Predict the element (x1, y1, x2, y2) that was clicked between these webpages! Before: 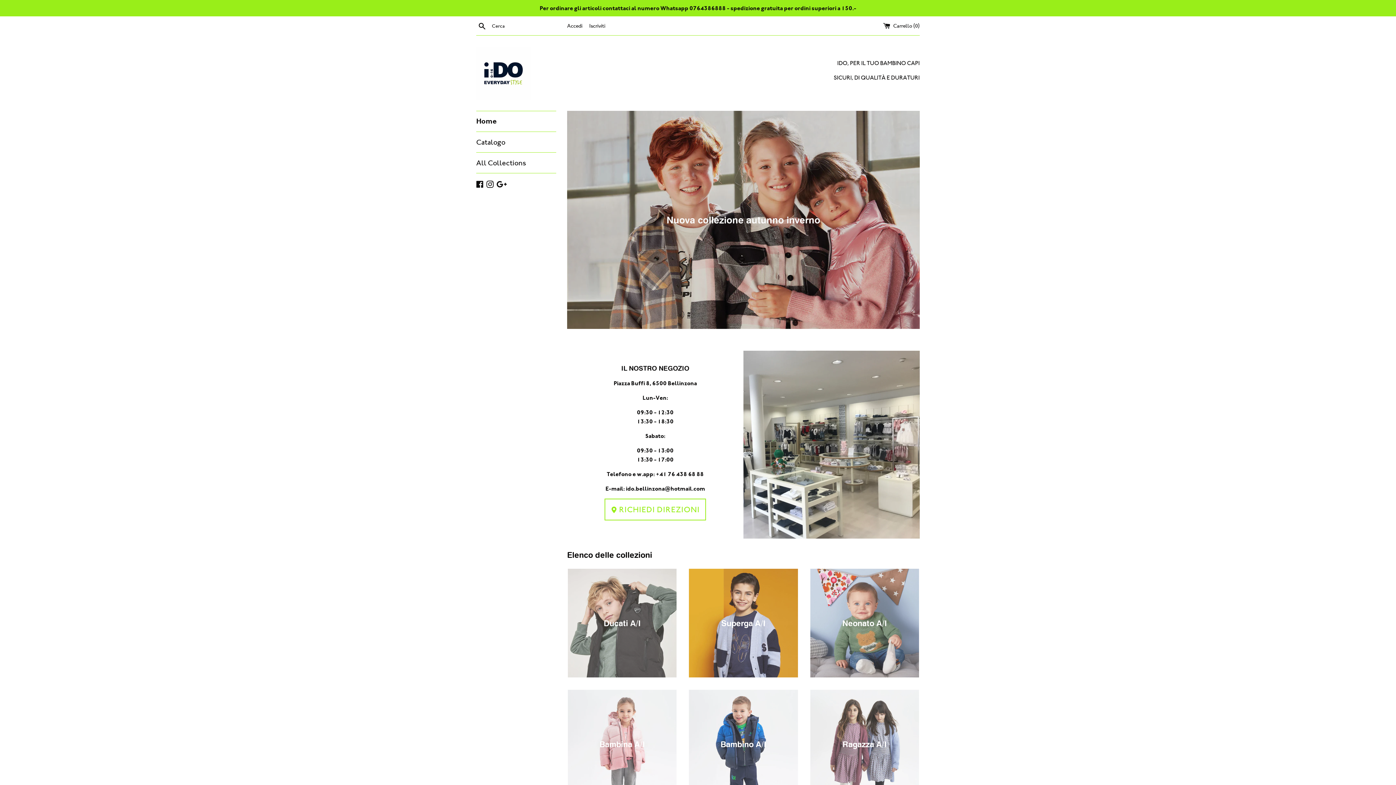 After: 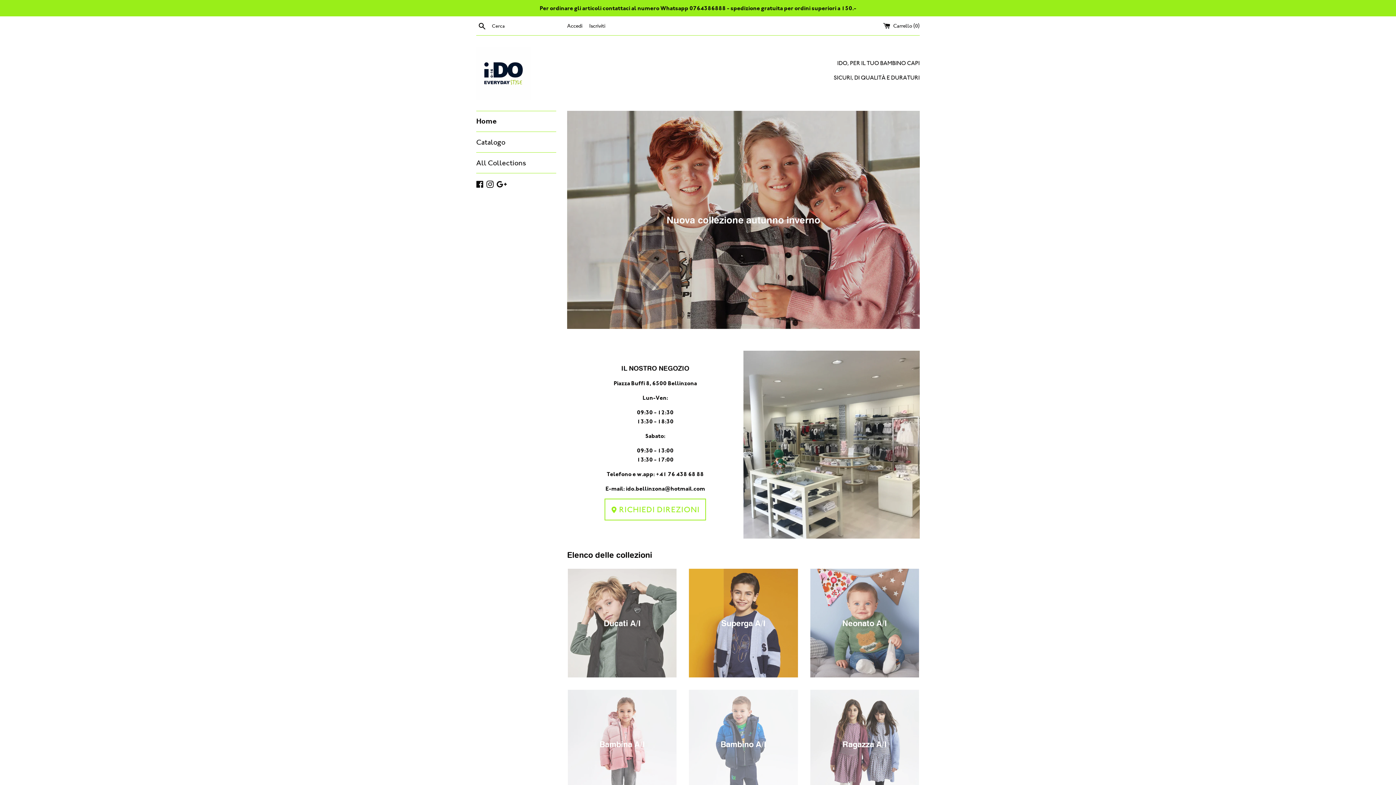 Action: label: Bambino A/I bbox: (688, 689, 798, 799)